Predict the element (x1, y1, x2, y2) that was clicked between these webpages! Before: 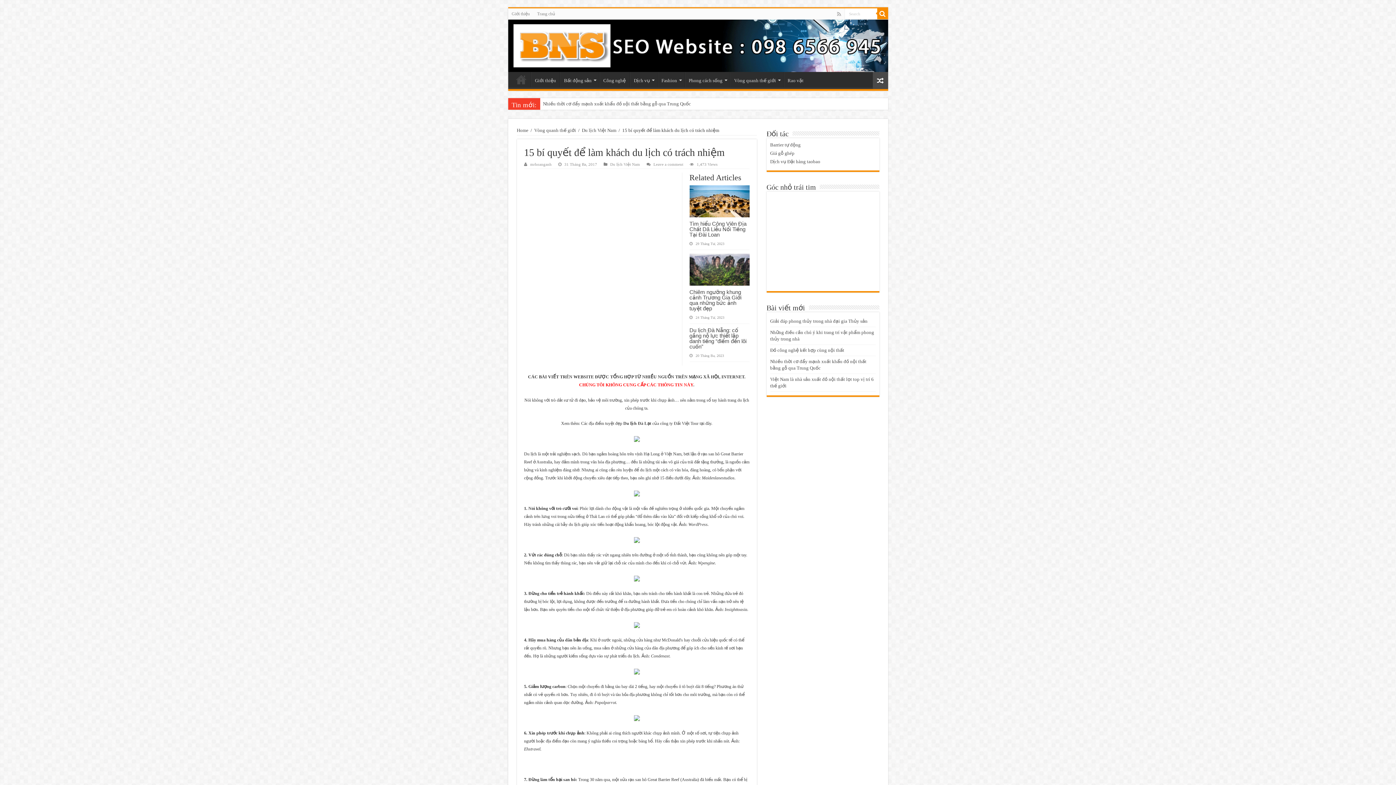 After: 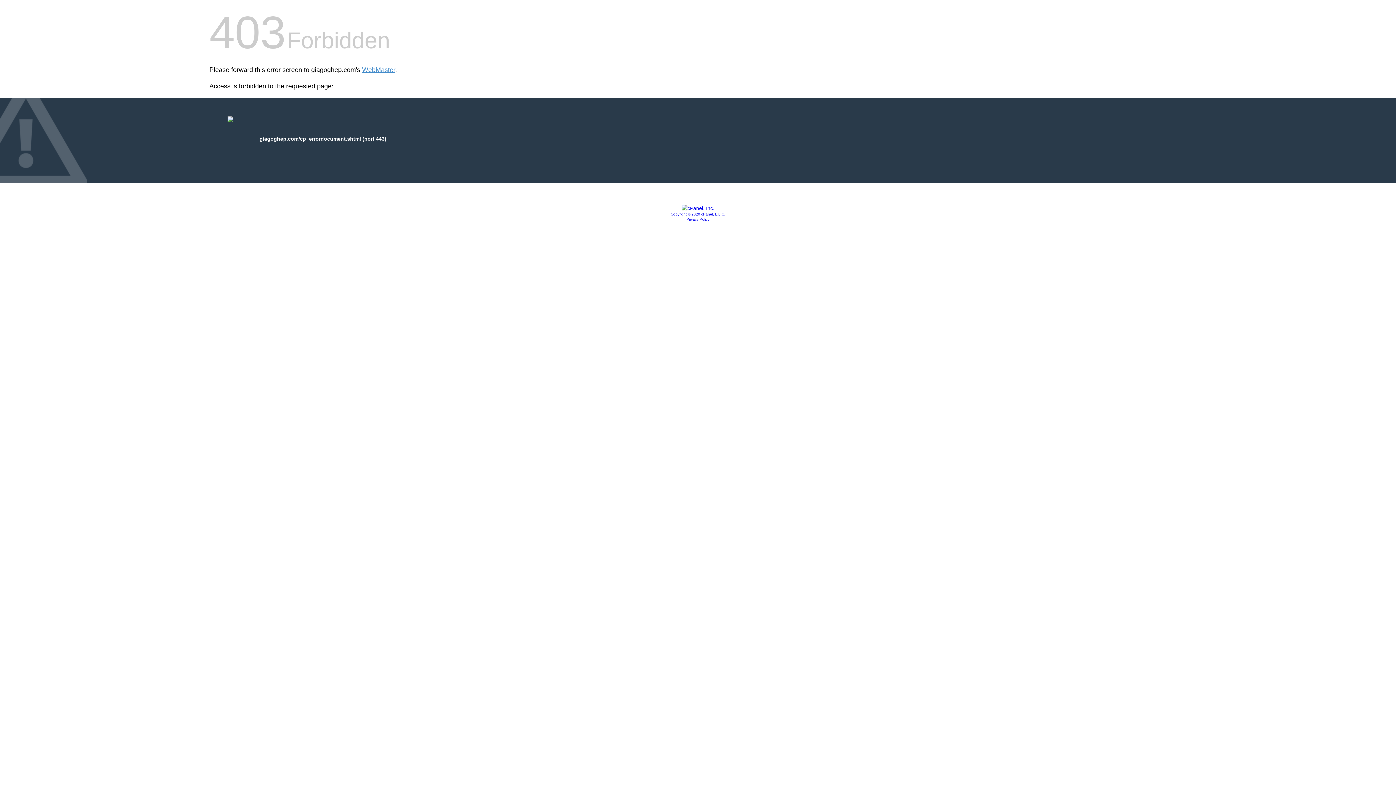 Action: label: Giá gỗ ghép bbox: (770, 150, 794, 156)